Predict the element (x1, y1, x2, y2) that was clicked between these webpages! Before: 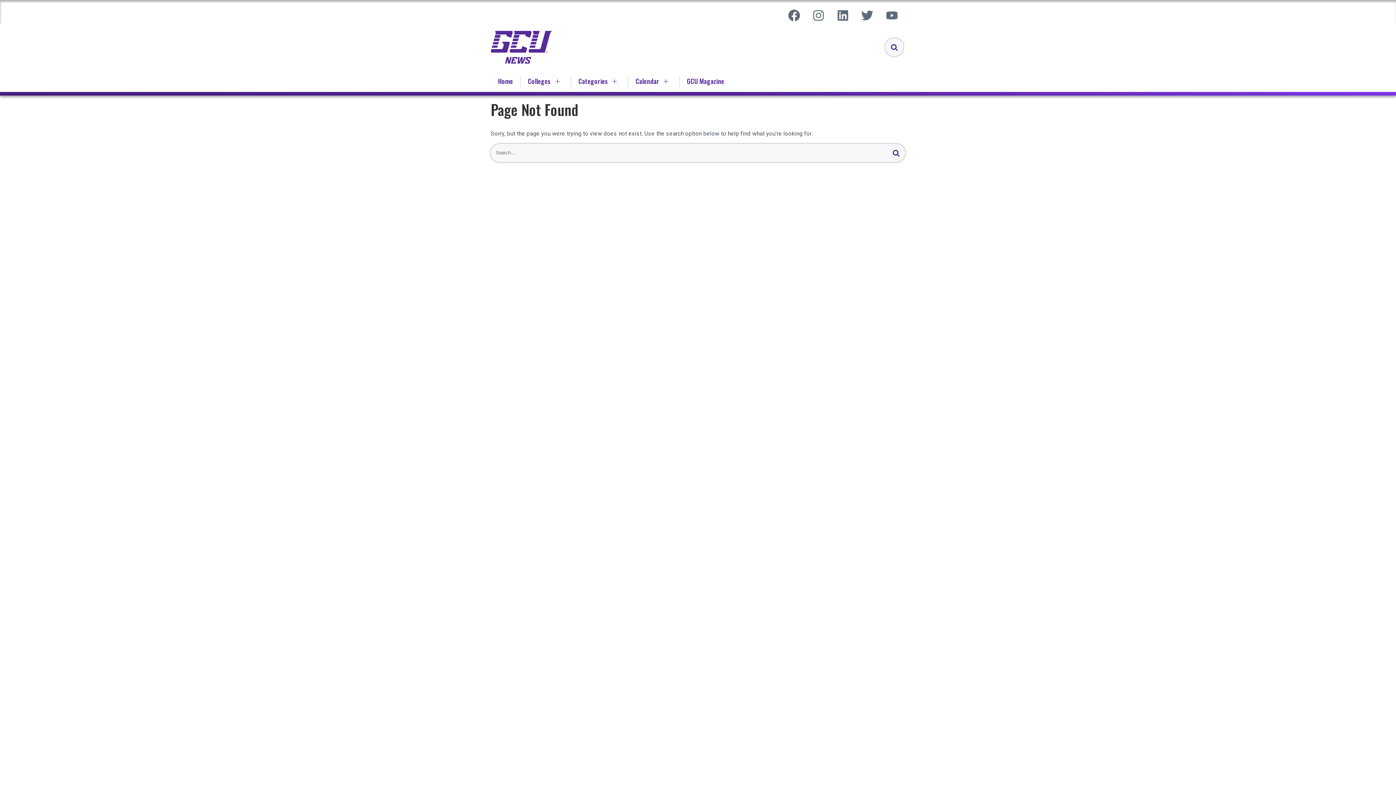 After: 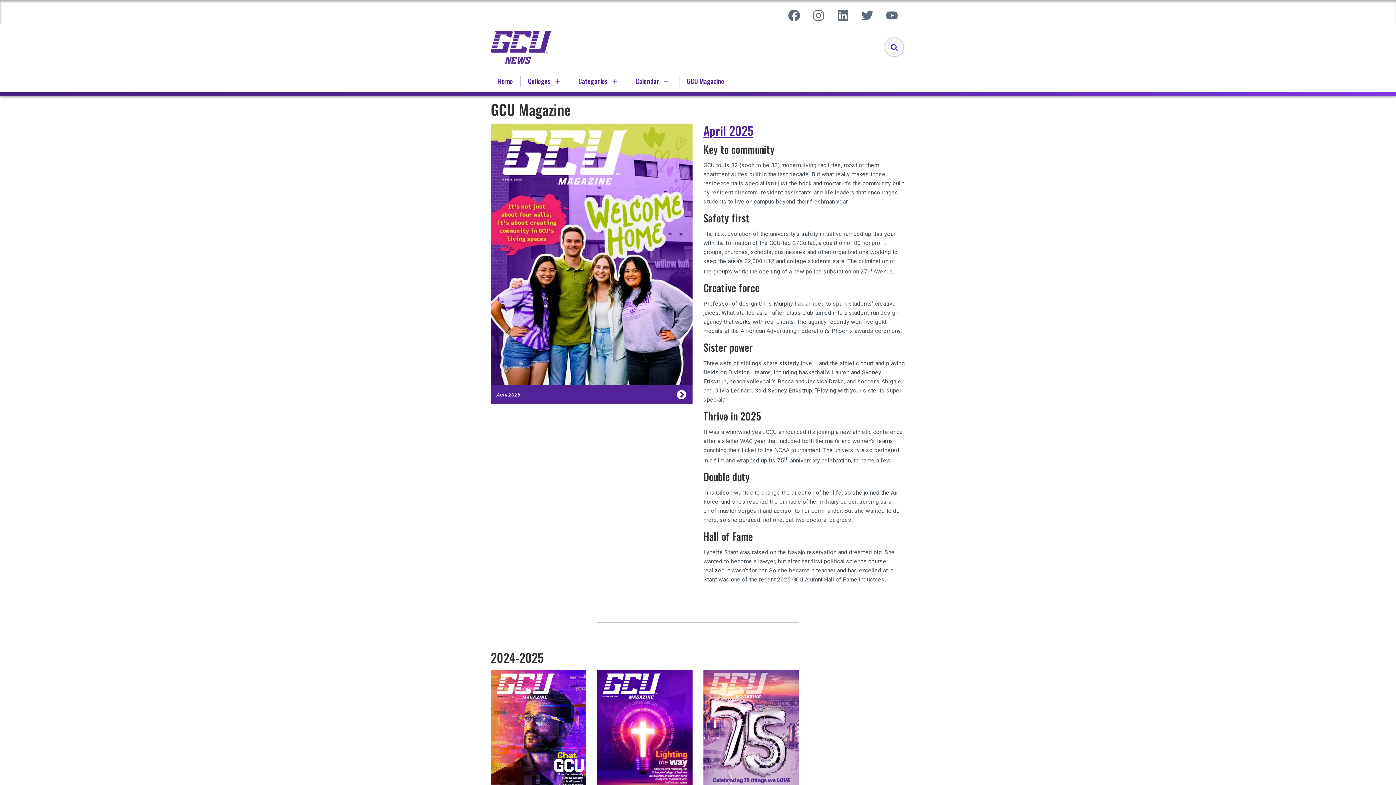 Action: label: GCU Magazine bbox: (679, 70, 731, 91)